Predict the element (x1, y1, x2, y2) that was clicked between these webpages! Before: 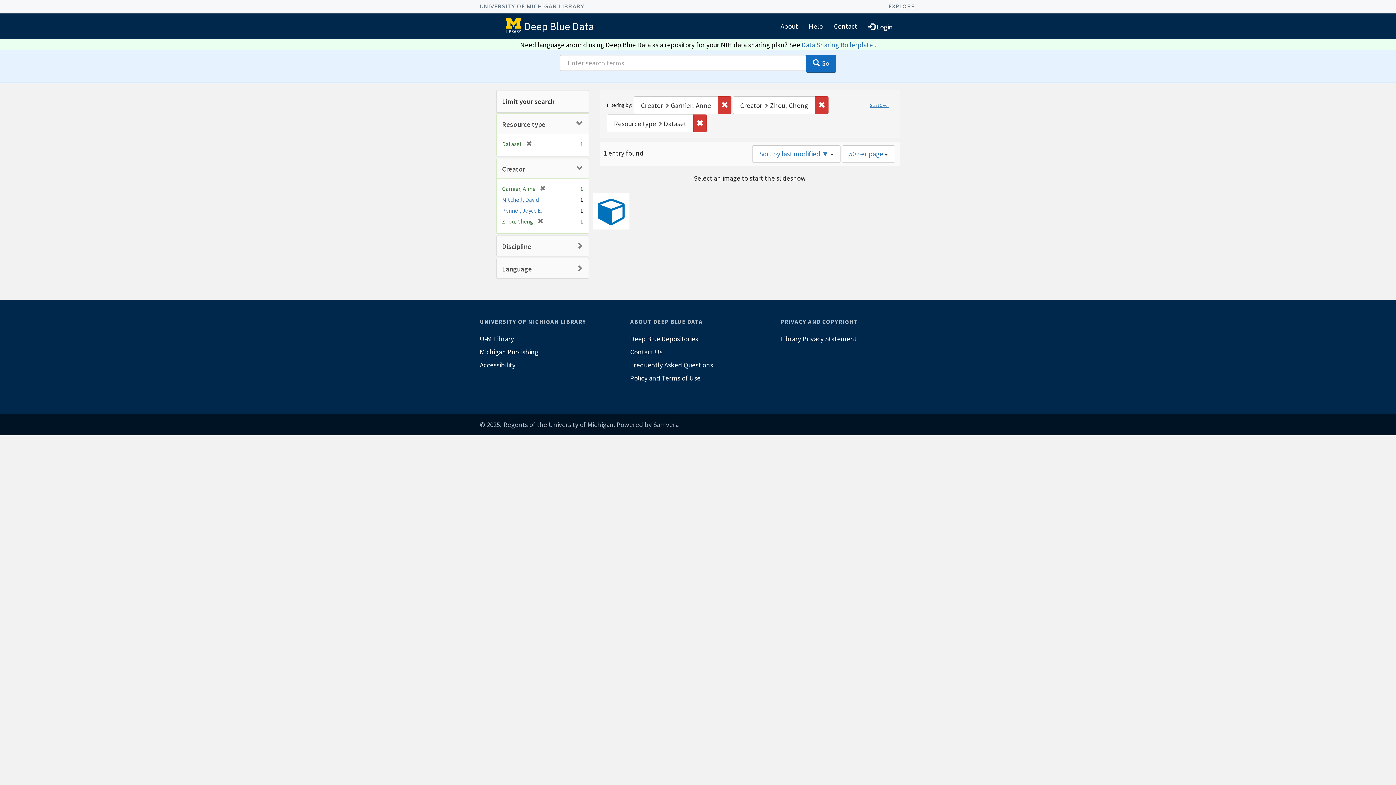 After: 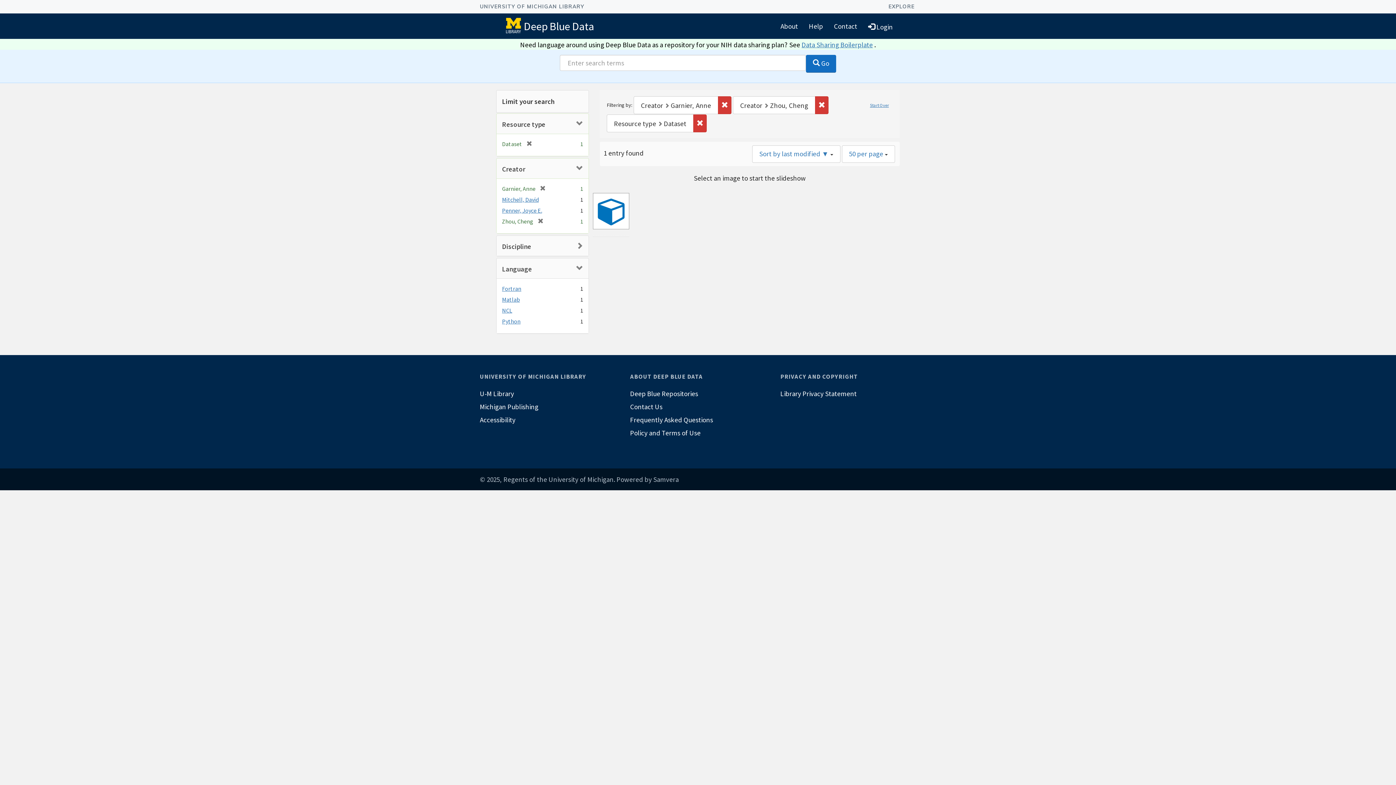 Action: label: Language bbox: (502, 264, 532, 273)